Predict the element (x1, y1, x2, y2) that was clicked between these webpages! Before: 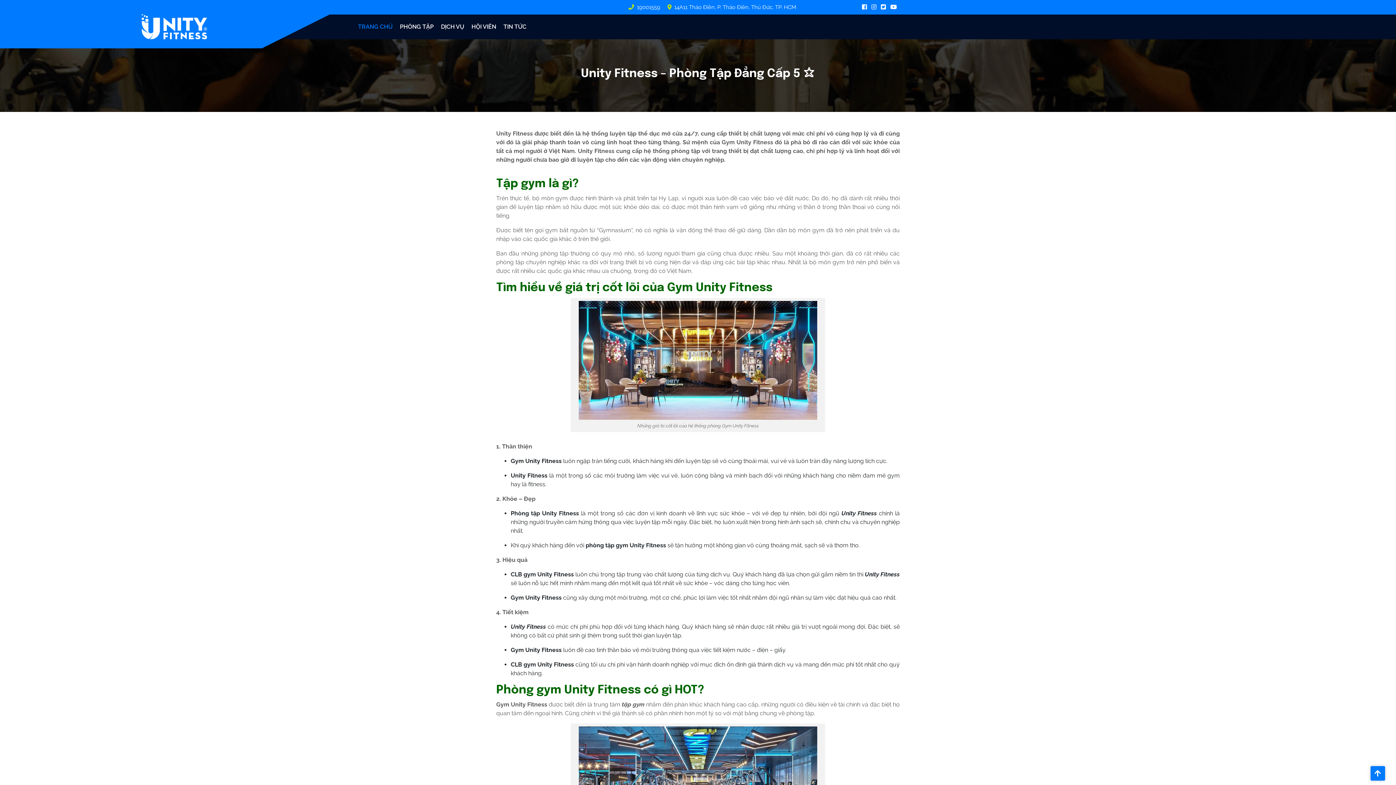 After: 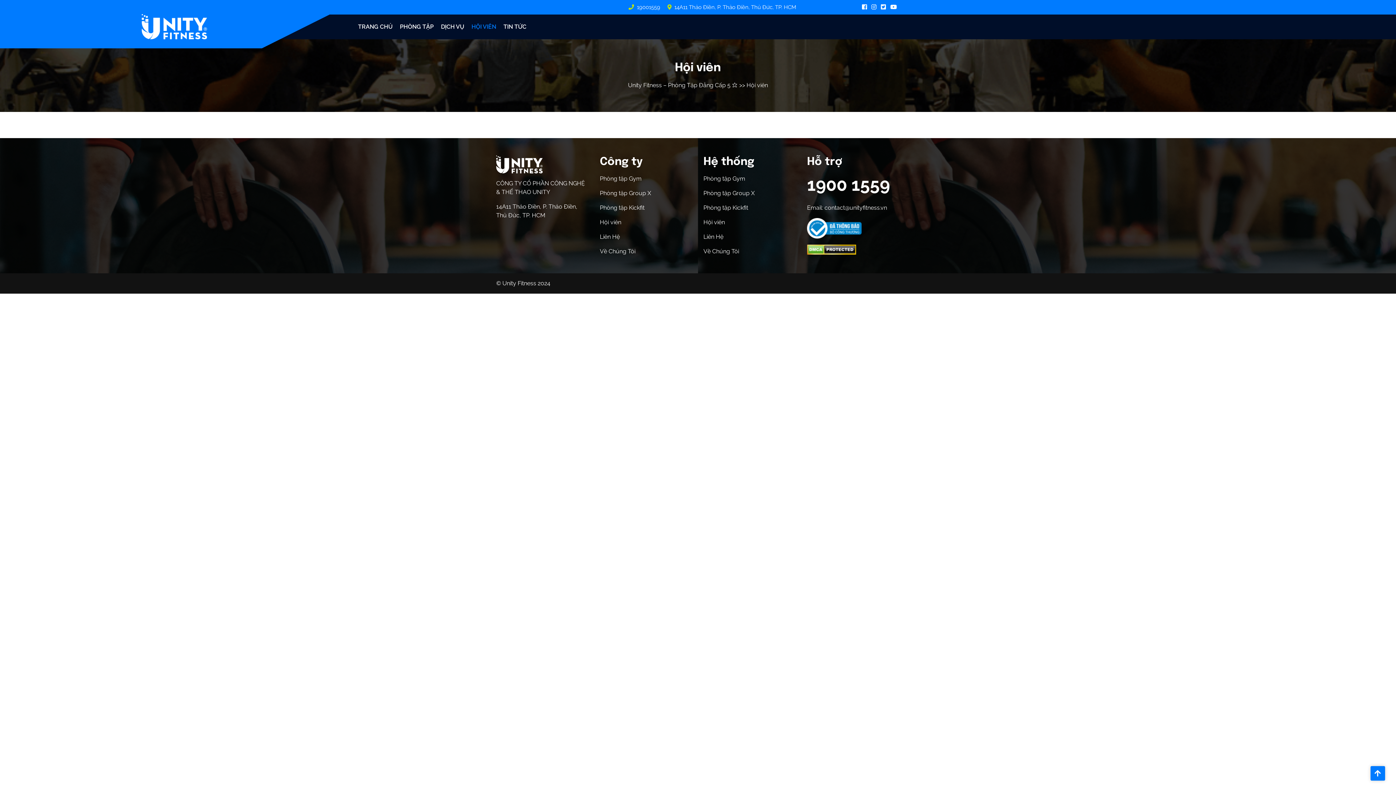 Action: label: HỘI VIÊN bbox: (468, 20, 500, 33)